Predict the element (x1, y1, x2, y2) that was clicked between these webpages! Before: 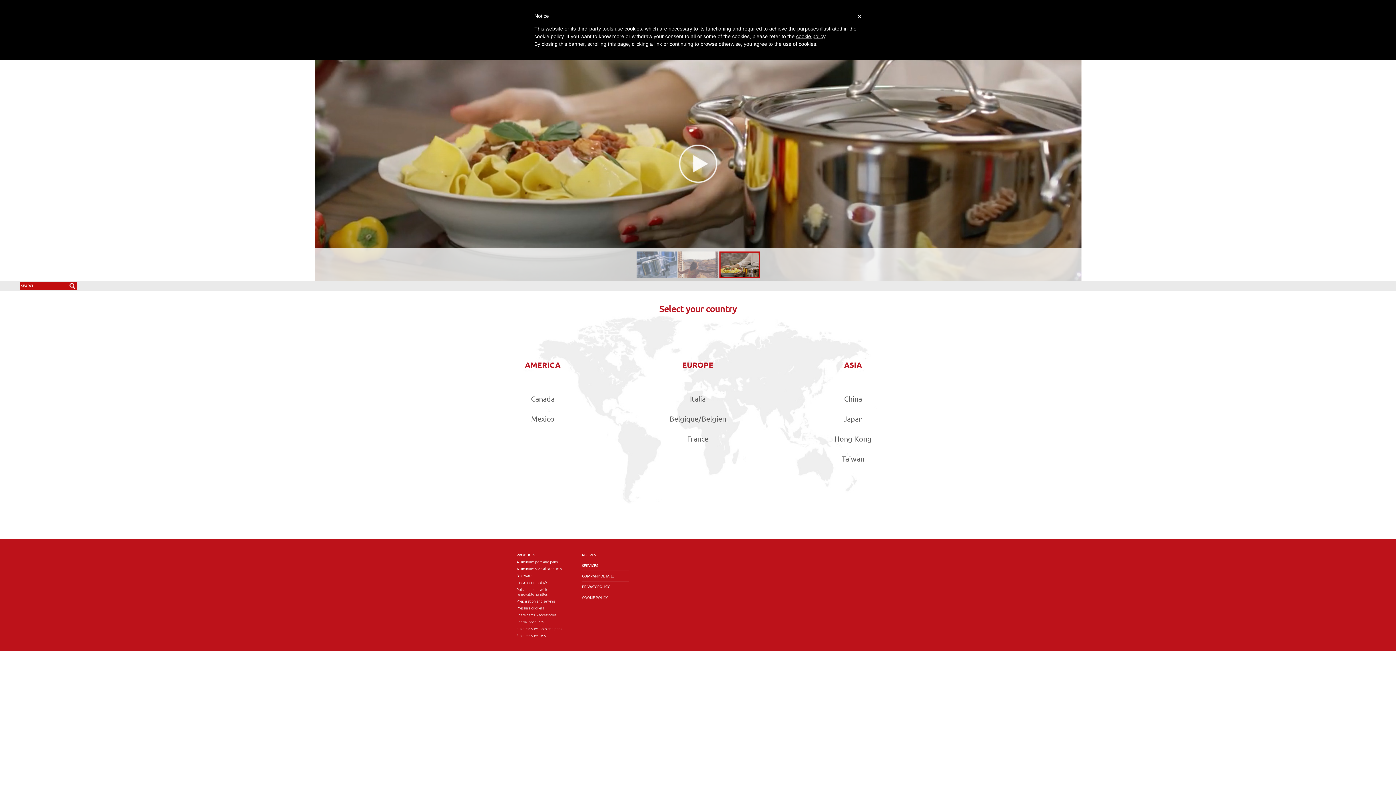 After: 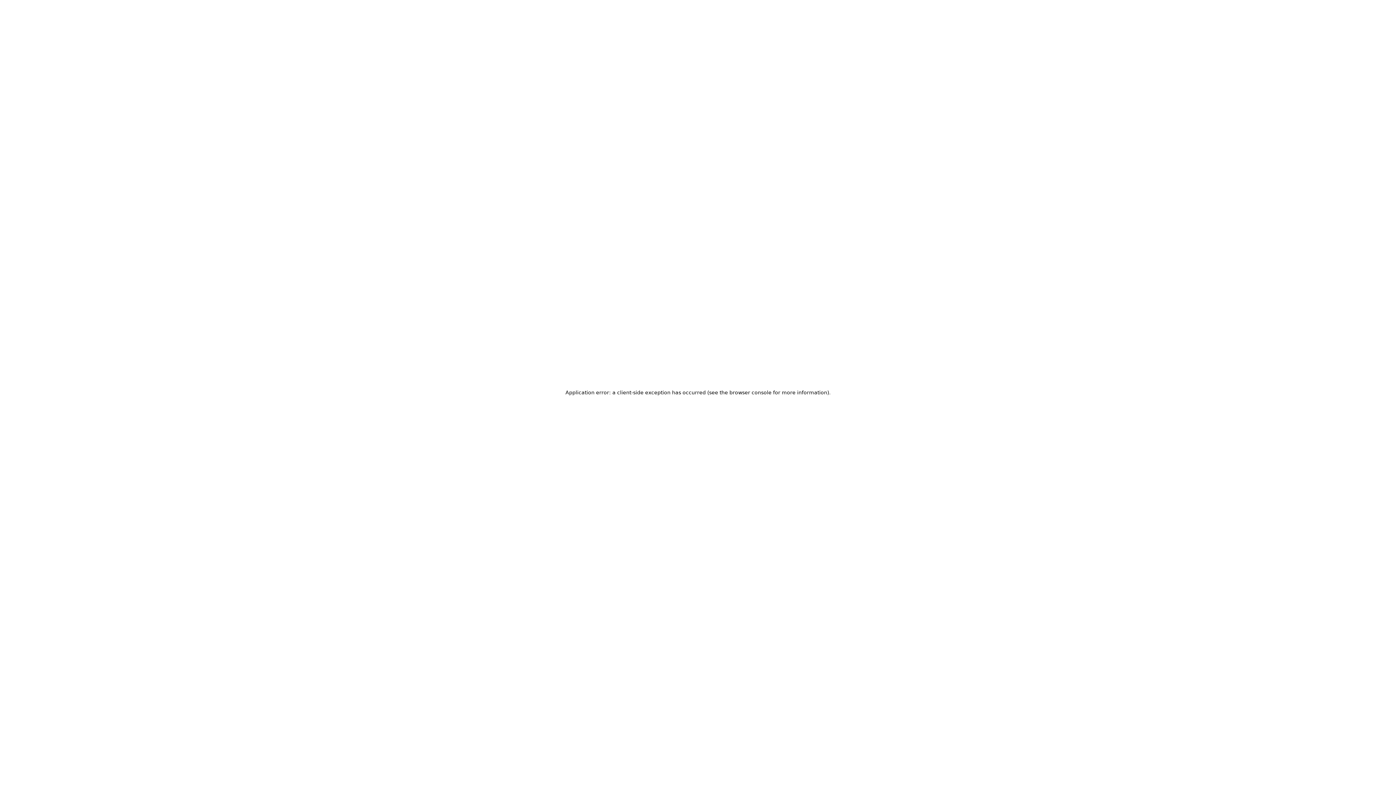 Action: label: Italia bbox: (620, 389, 775, 409)